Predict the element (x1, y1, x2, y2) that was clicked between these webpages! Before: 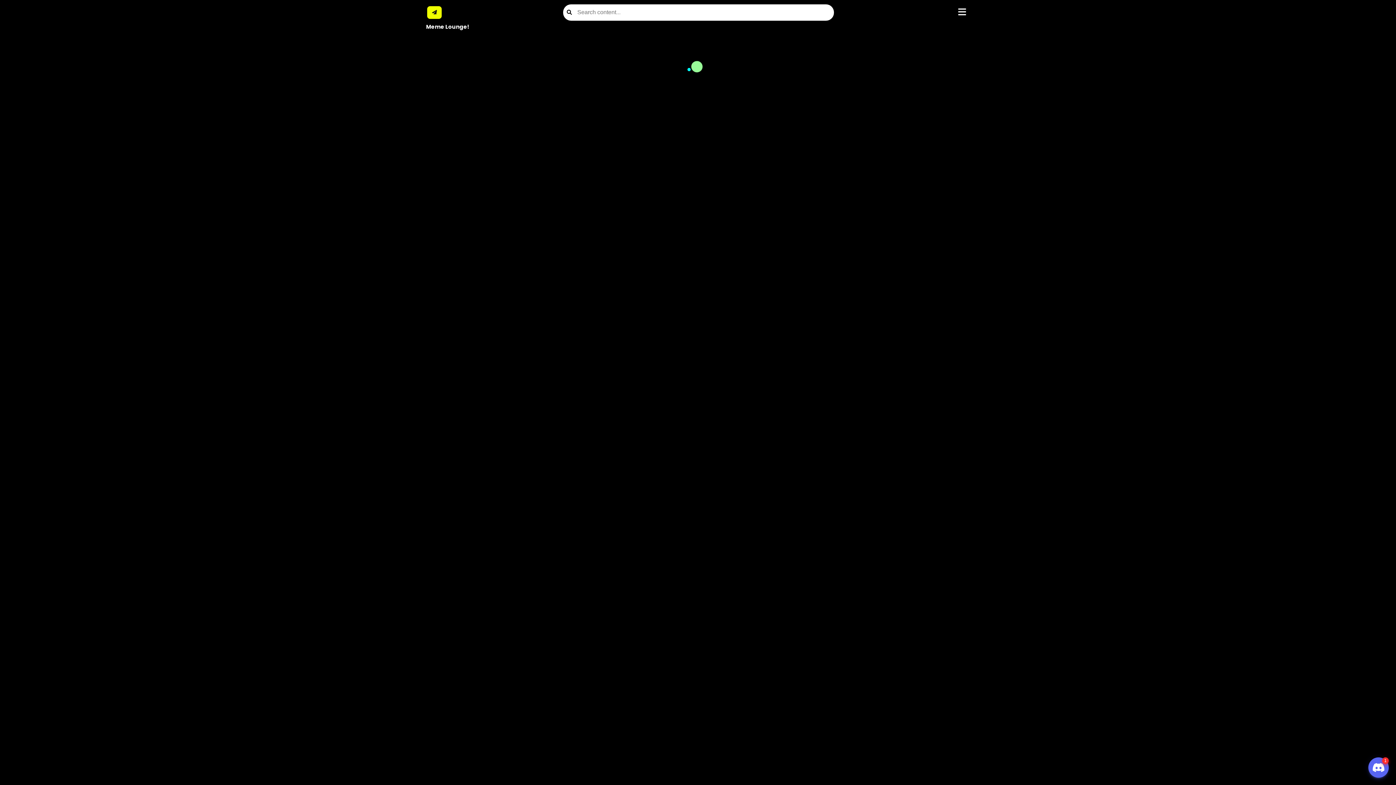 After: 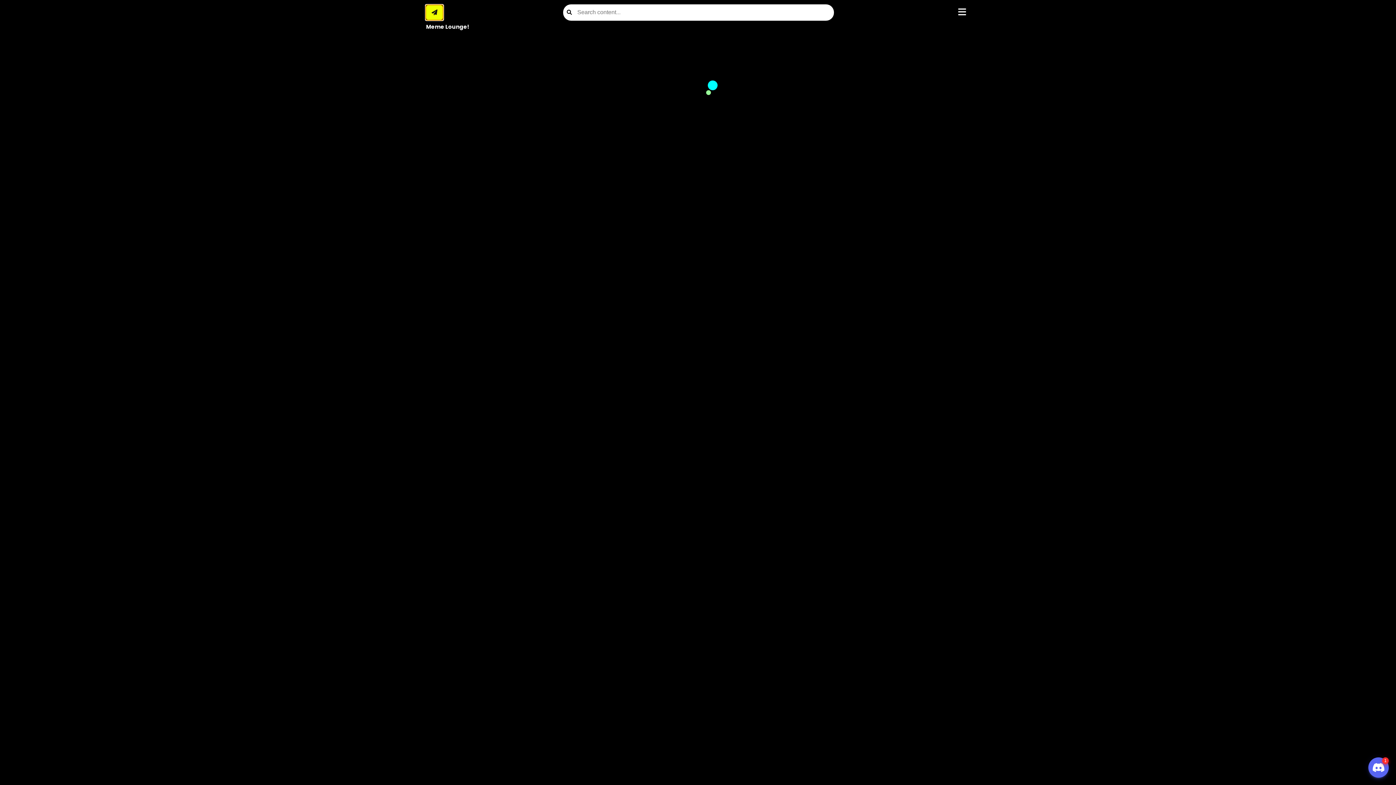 Action: bbox: (427, 6, 441, 18)